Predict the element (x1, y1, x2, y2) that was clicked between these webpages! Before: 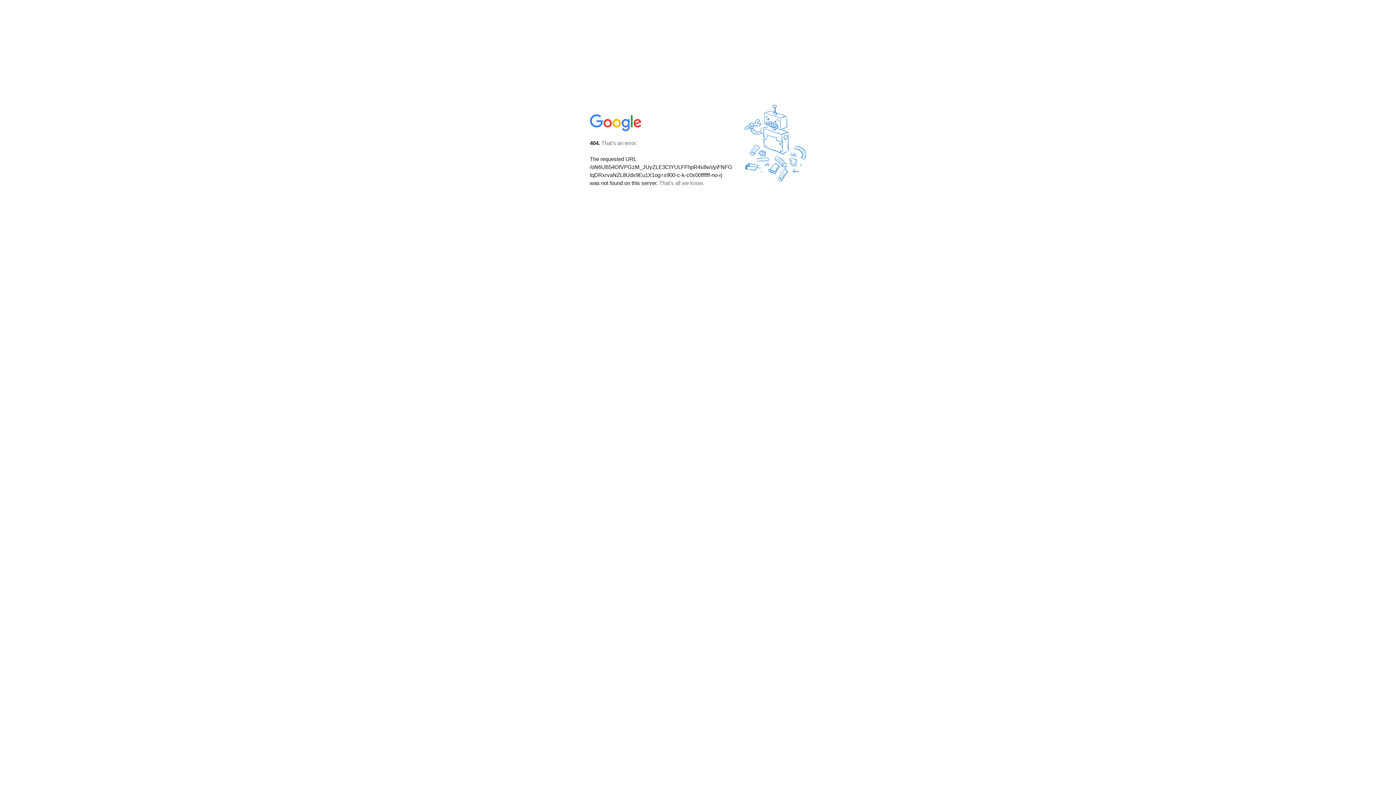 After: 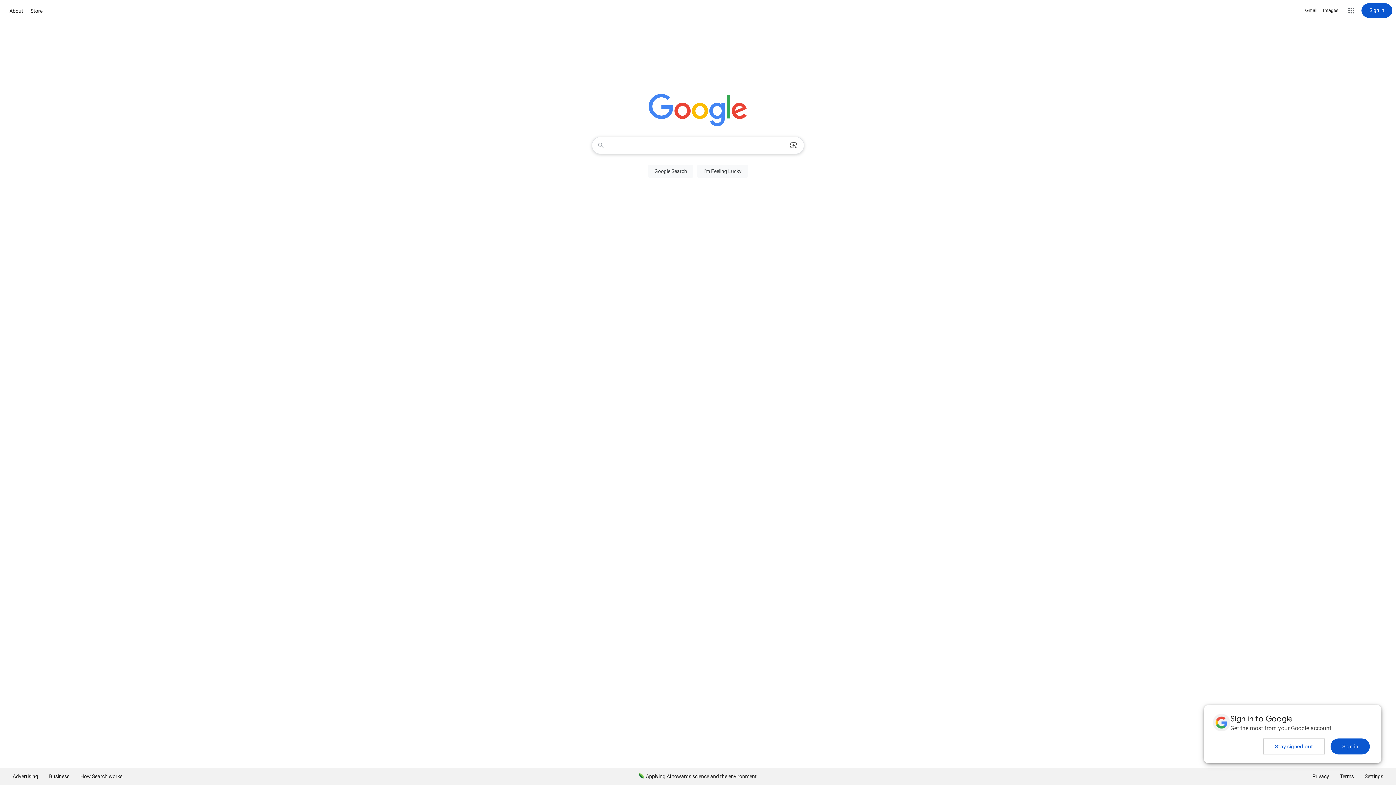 Action: bbox: (590, 127, 642, 134)